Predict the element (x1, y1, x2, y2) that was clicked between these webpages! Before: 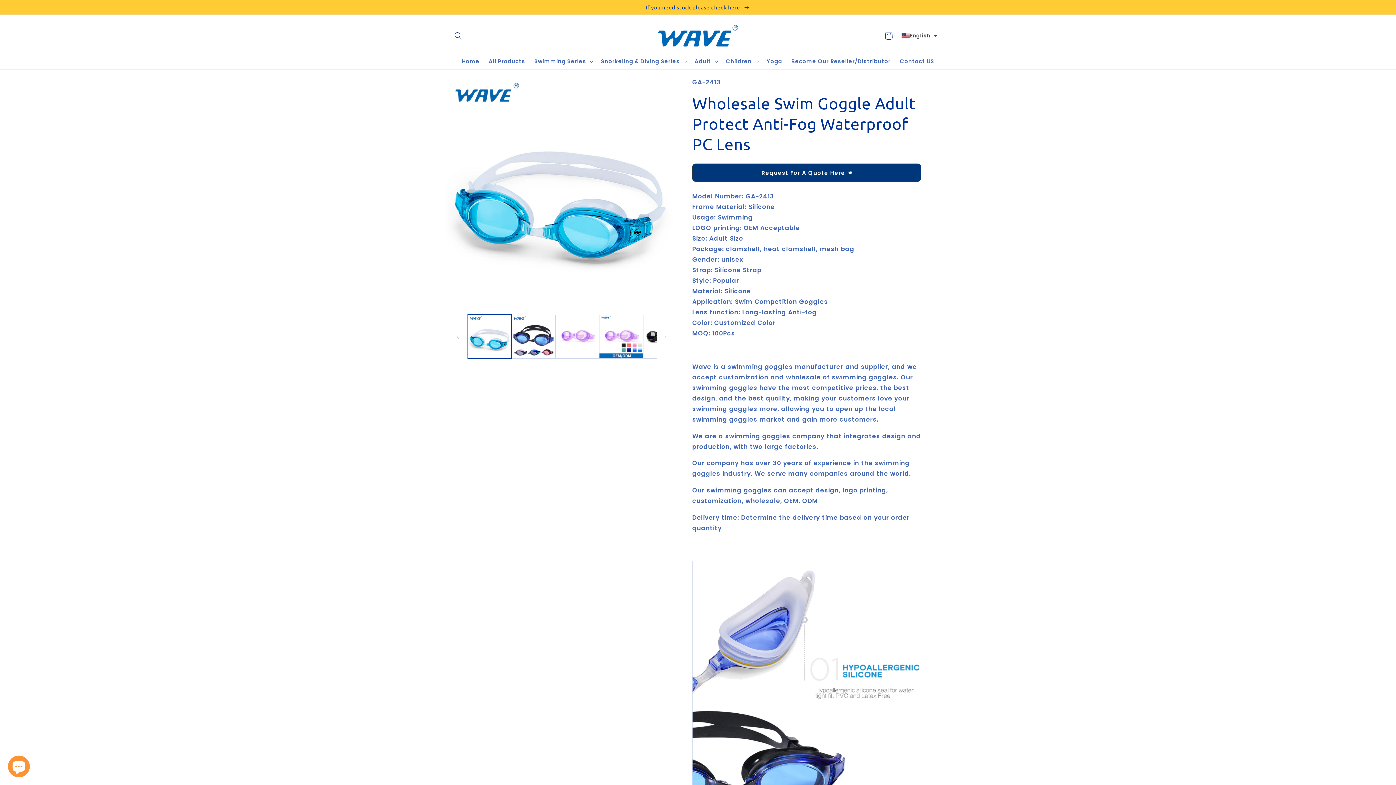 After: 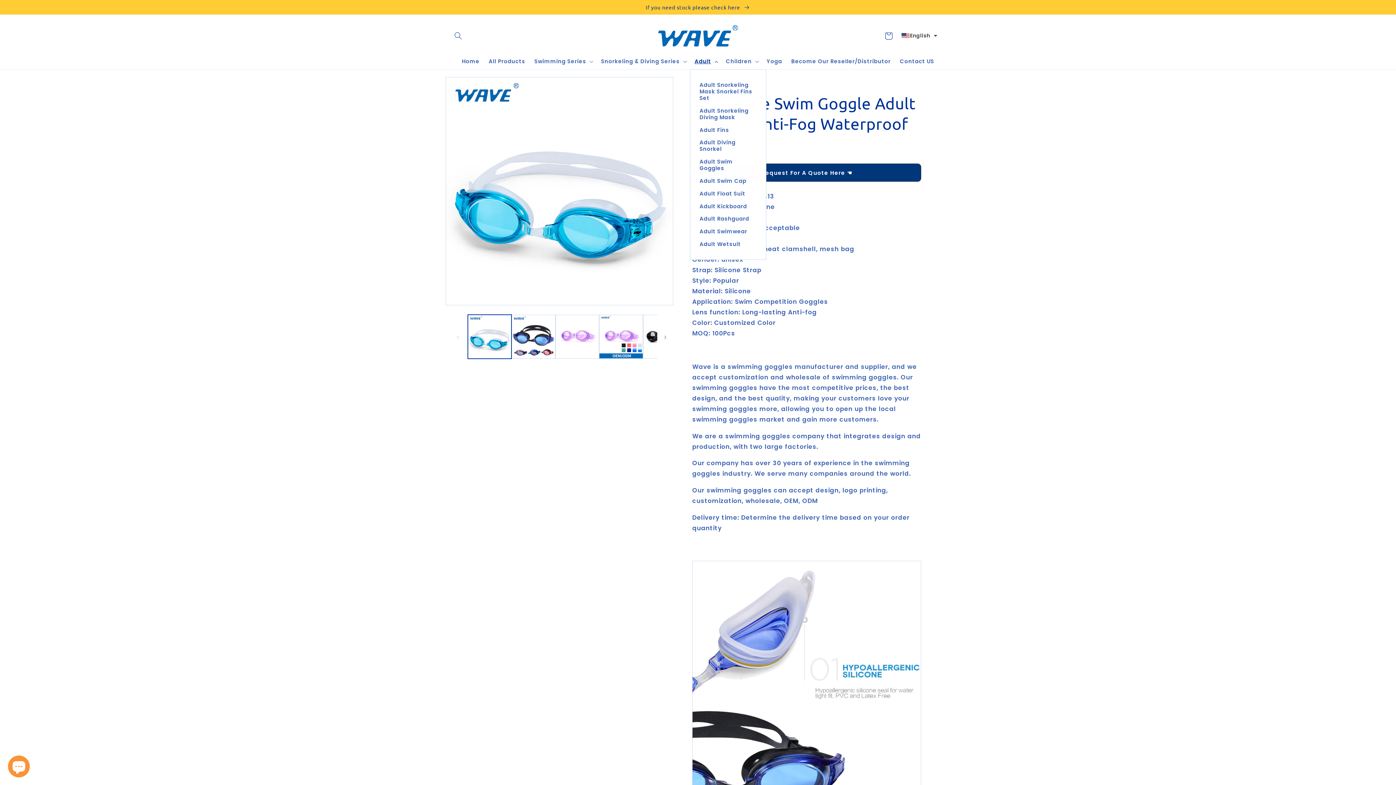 Action: label: Adult bbox: (690, 53, 721, 69)